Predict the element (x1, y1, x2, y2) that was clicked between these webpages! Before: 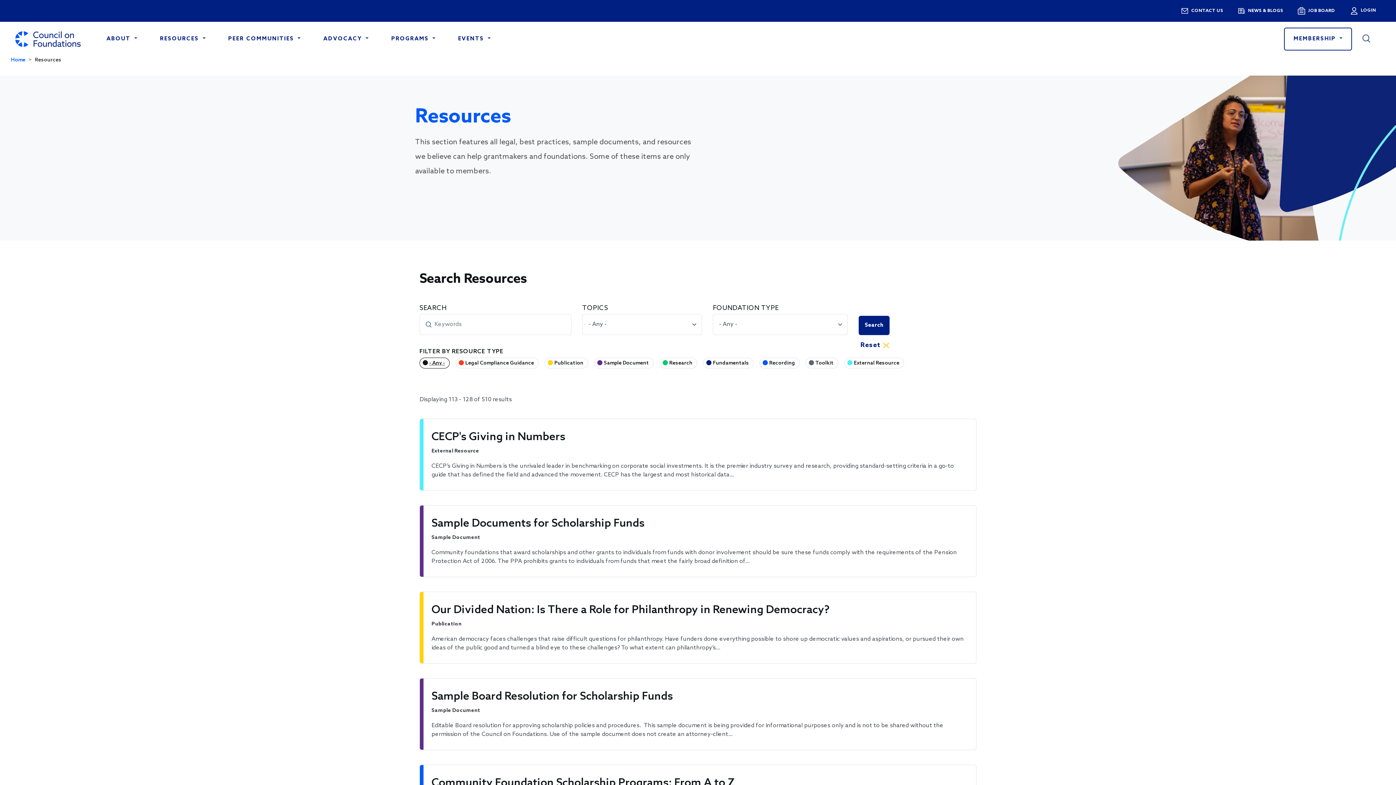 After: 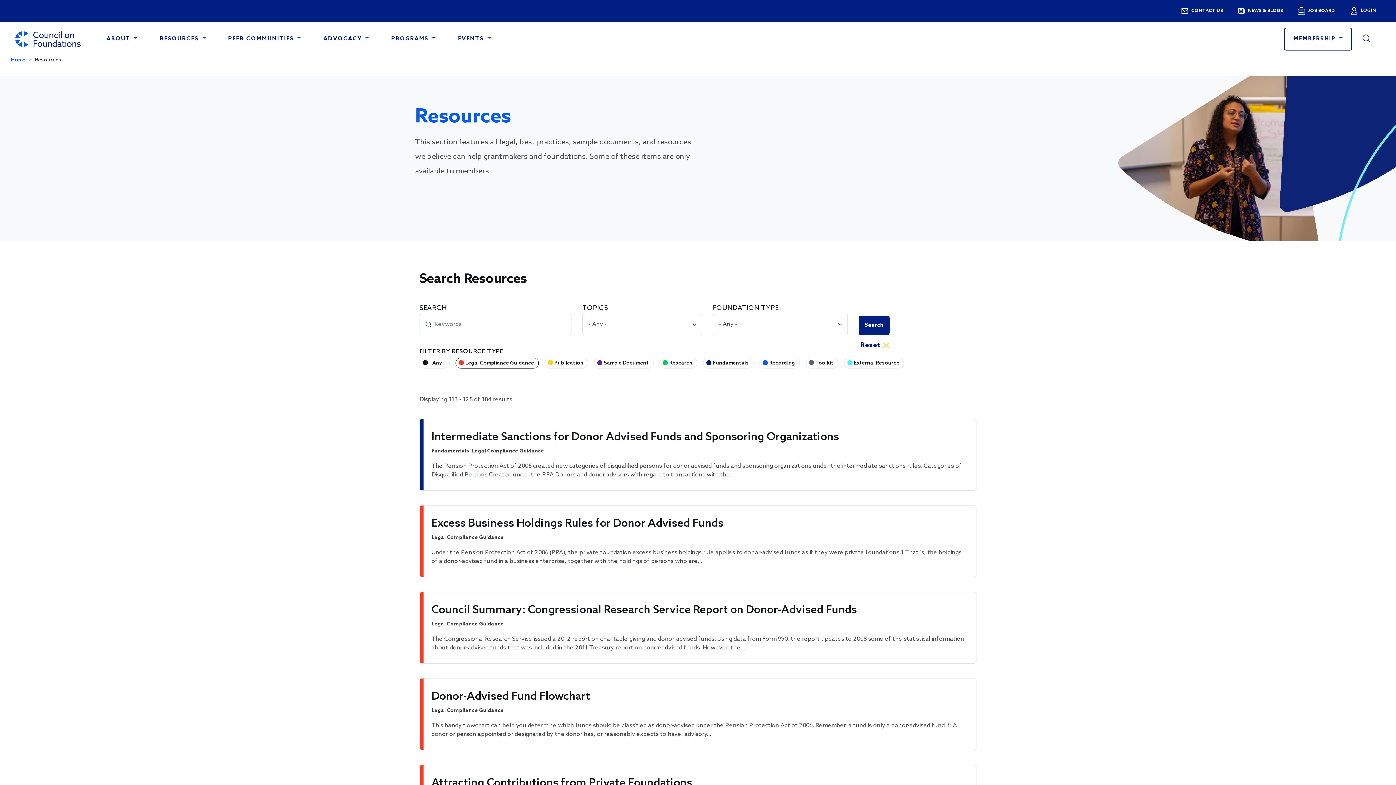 Action: label: Legal Compliance Guidance bbox: (455, 357, 538, 368)